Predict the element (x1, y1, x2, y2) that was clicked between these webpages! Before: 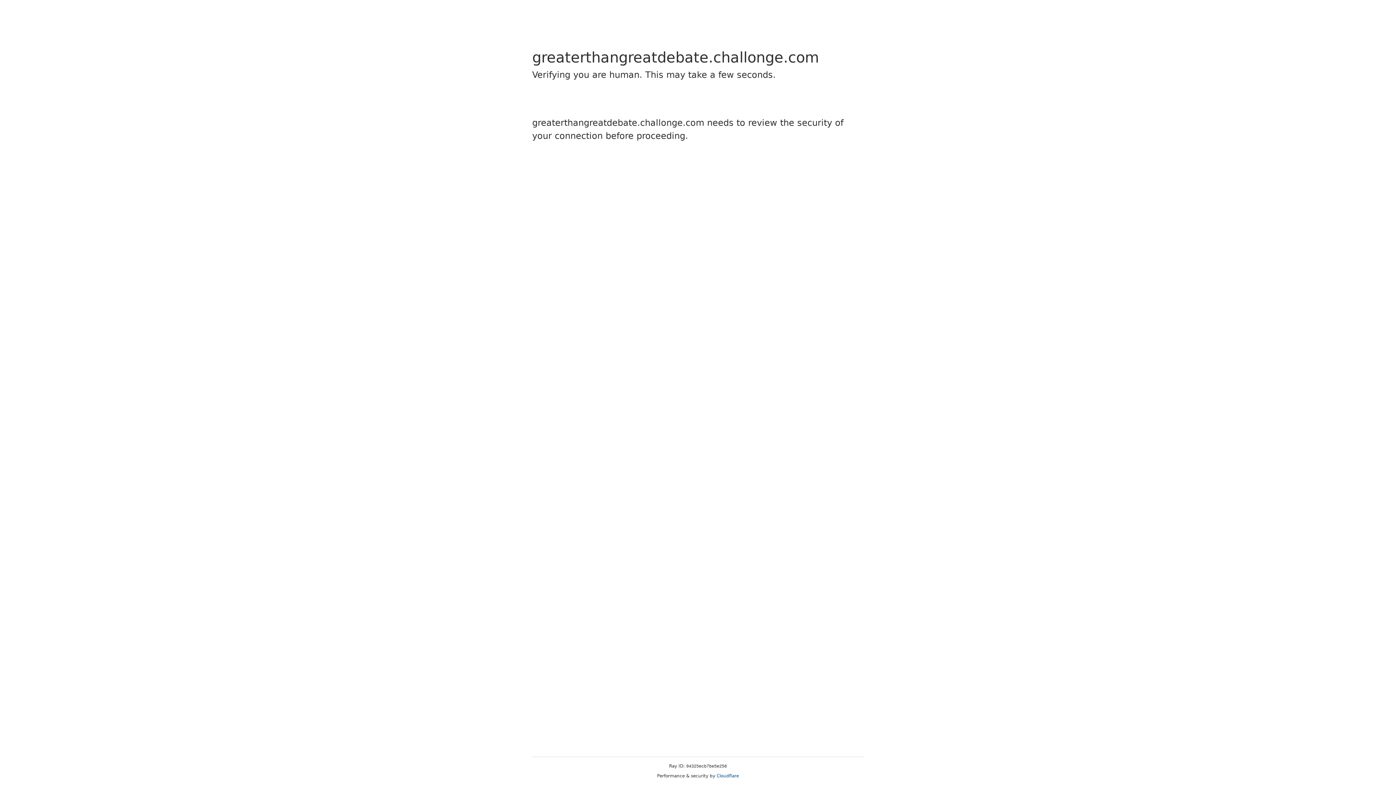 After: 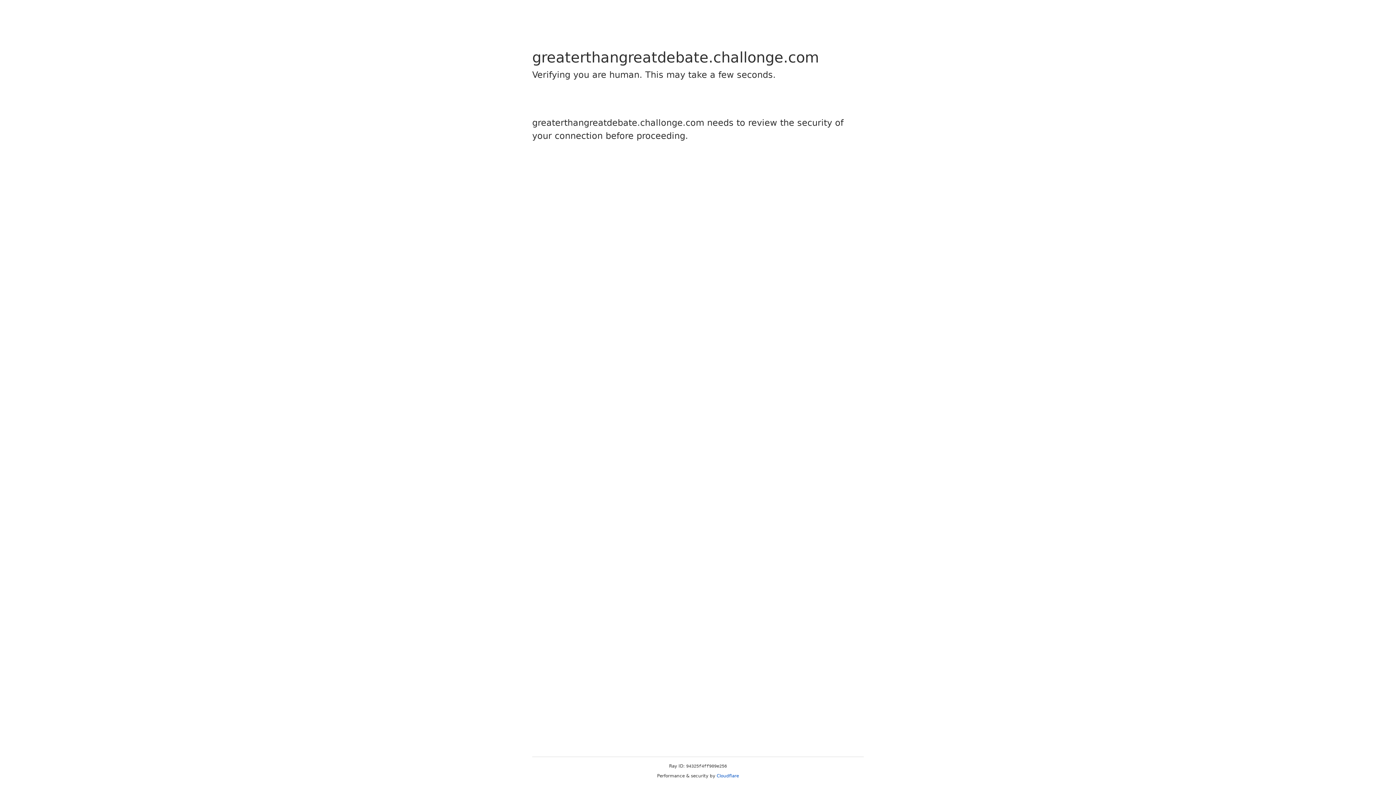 Action: label: Cloudflare bbox: (716, 773, 739, 778)